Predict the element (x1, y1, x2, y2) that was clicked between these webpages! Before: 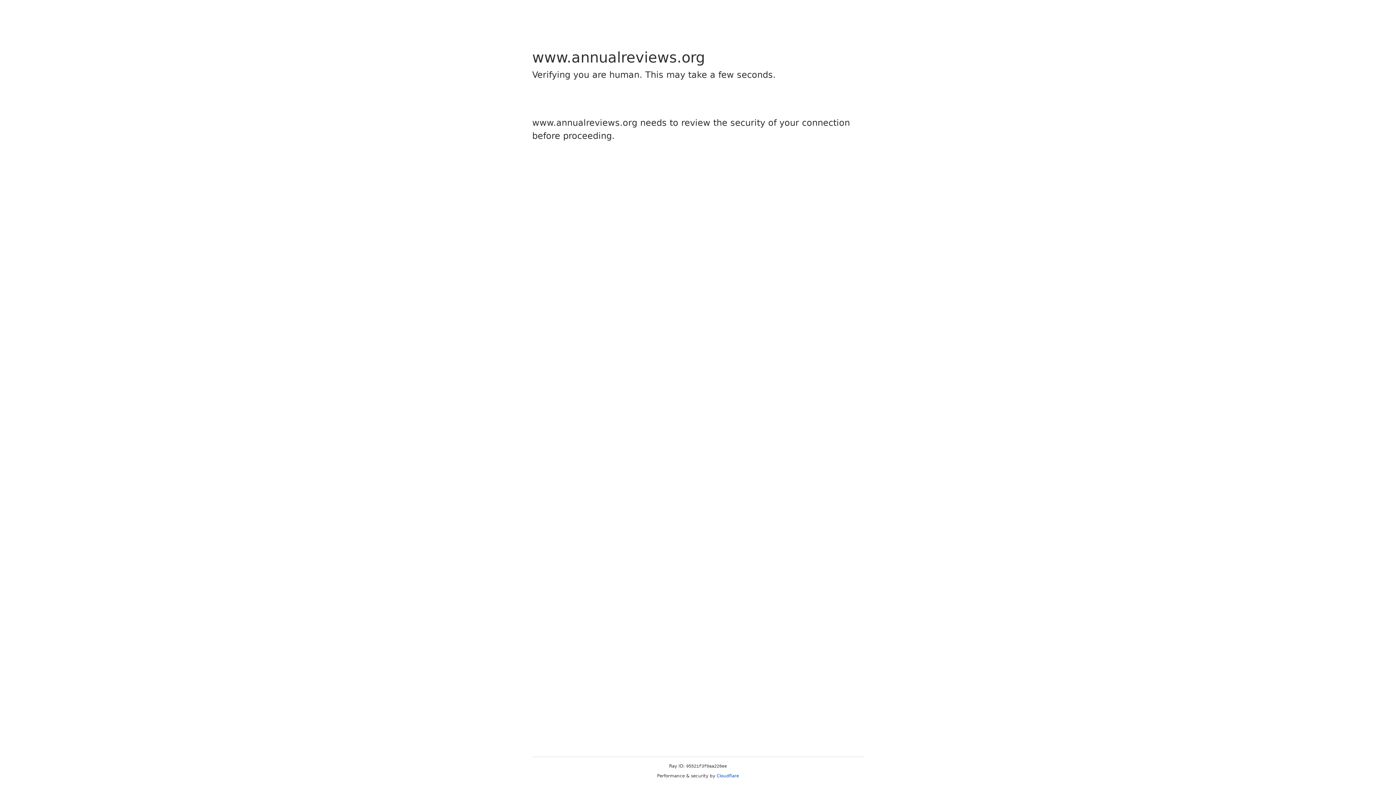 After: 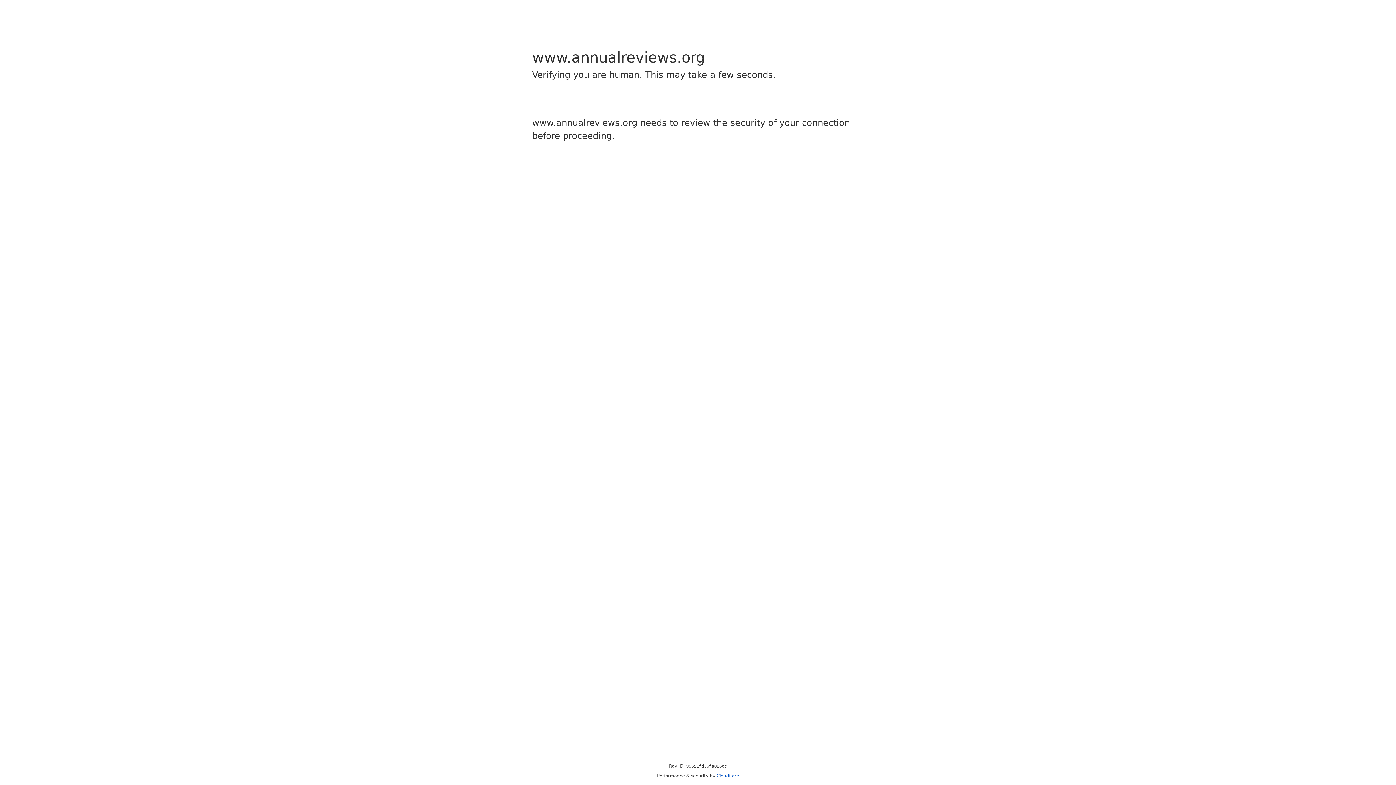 Action: bbox: (716, 773, 739, 778) label: Cloudflare